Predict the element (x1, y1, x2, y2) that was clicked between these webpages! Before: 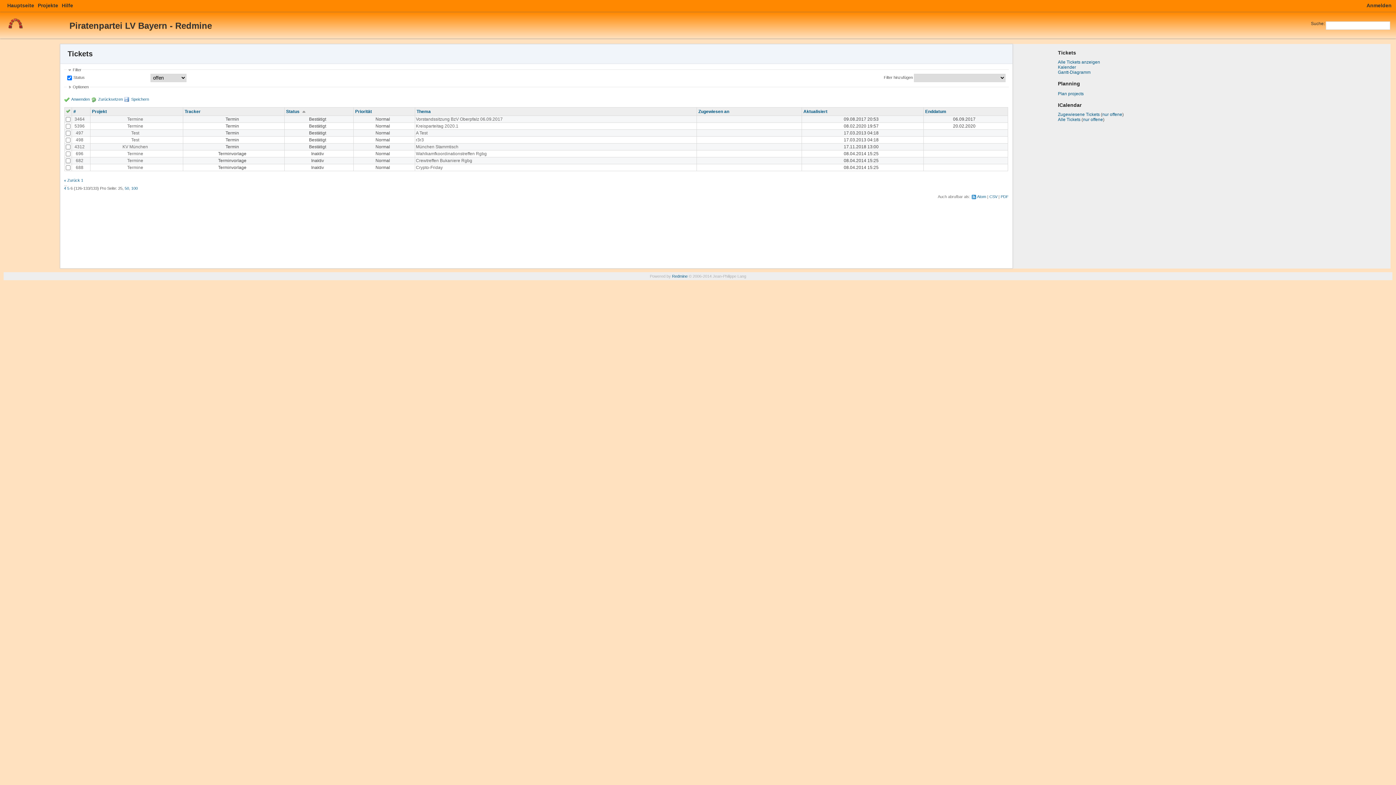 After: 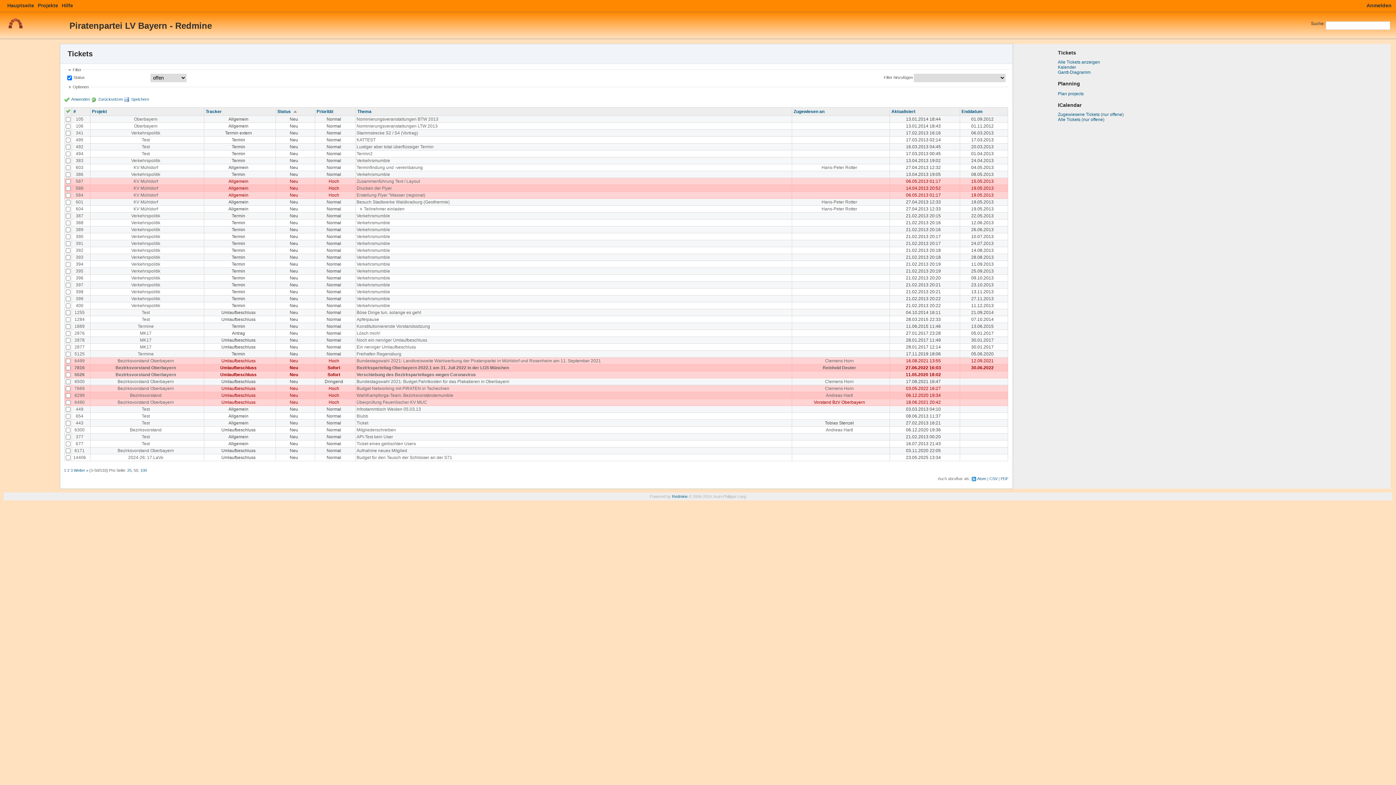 Action: label: 50 bbox: (124, 186, 129, 190)